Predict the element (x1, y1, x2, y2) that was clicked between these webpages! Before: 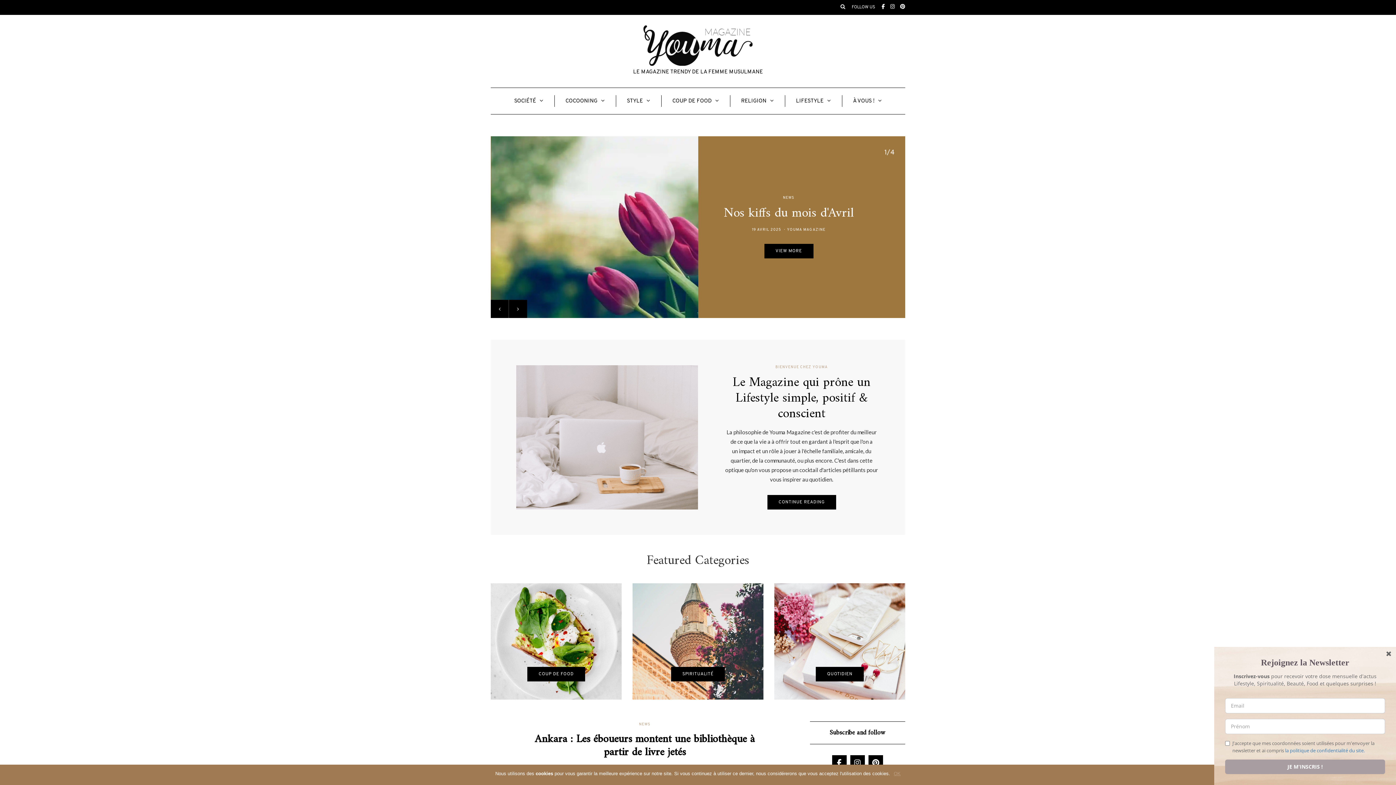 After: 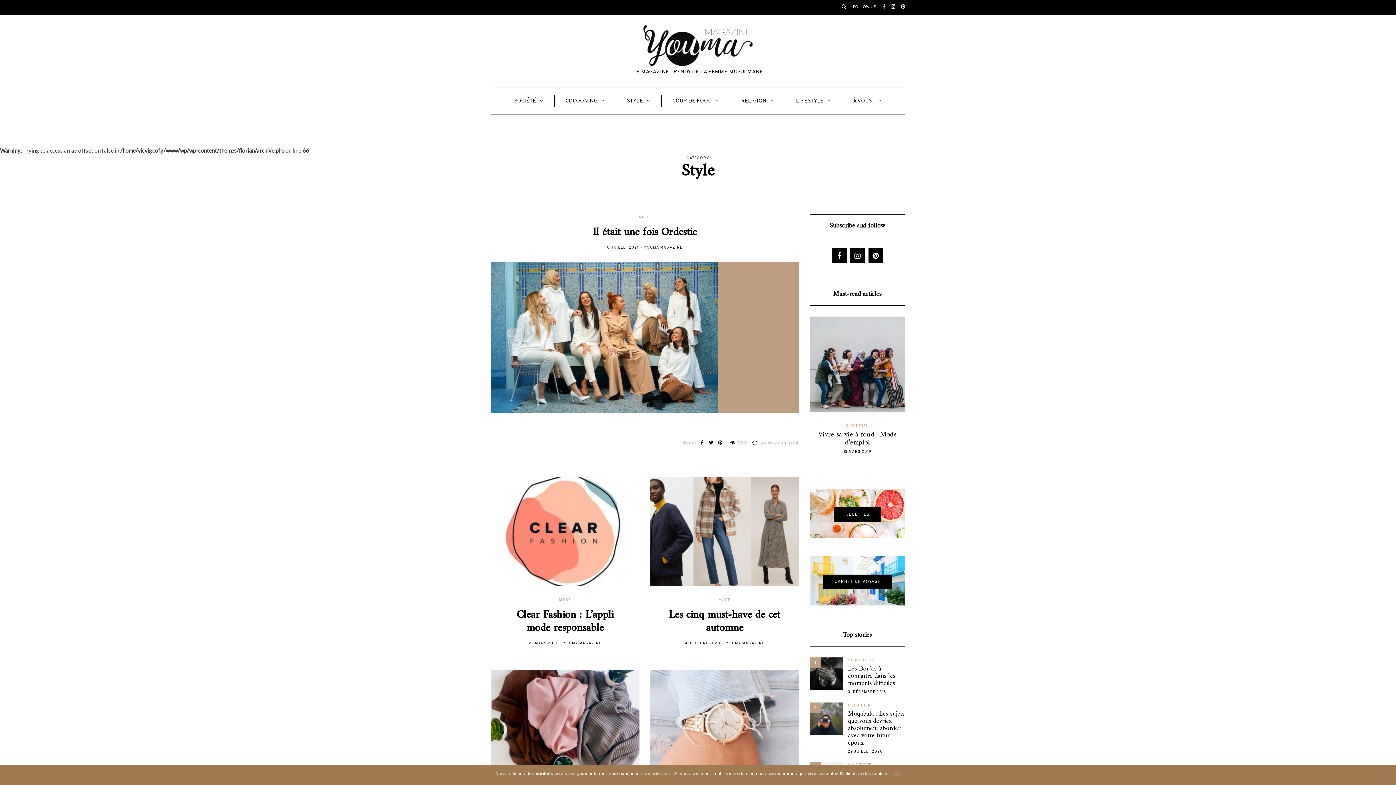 Action: label: STYLE bbox: (616, 95, 661, 106)